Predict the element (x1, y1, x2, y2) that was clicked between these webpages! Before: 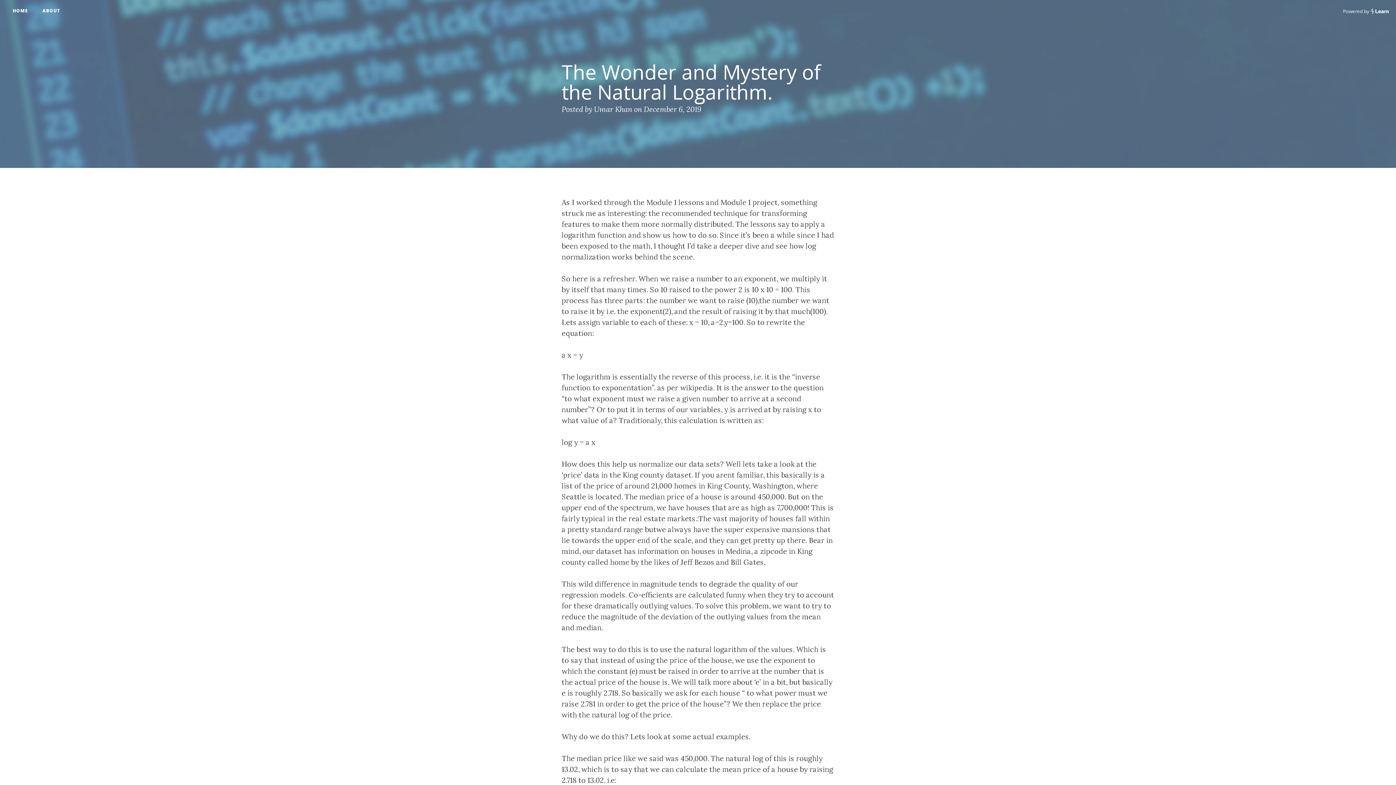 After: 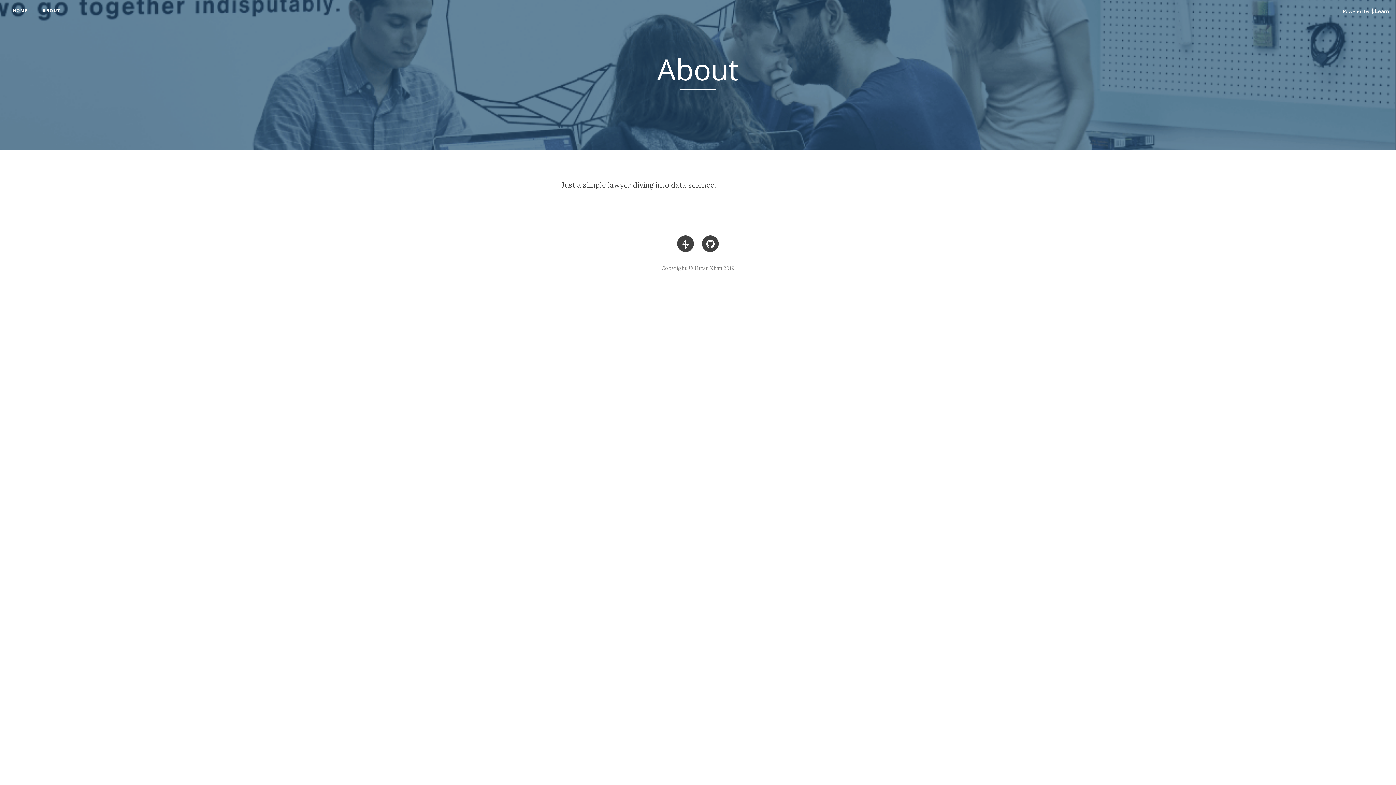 Action: bbox: (35, 0, 68, 21) label: ABOUT